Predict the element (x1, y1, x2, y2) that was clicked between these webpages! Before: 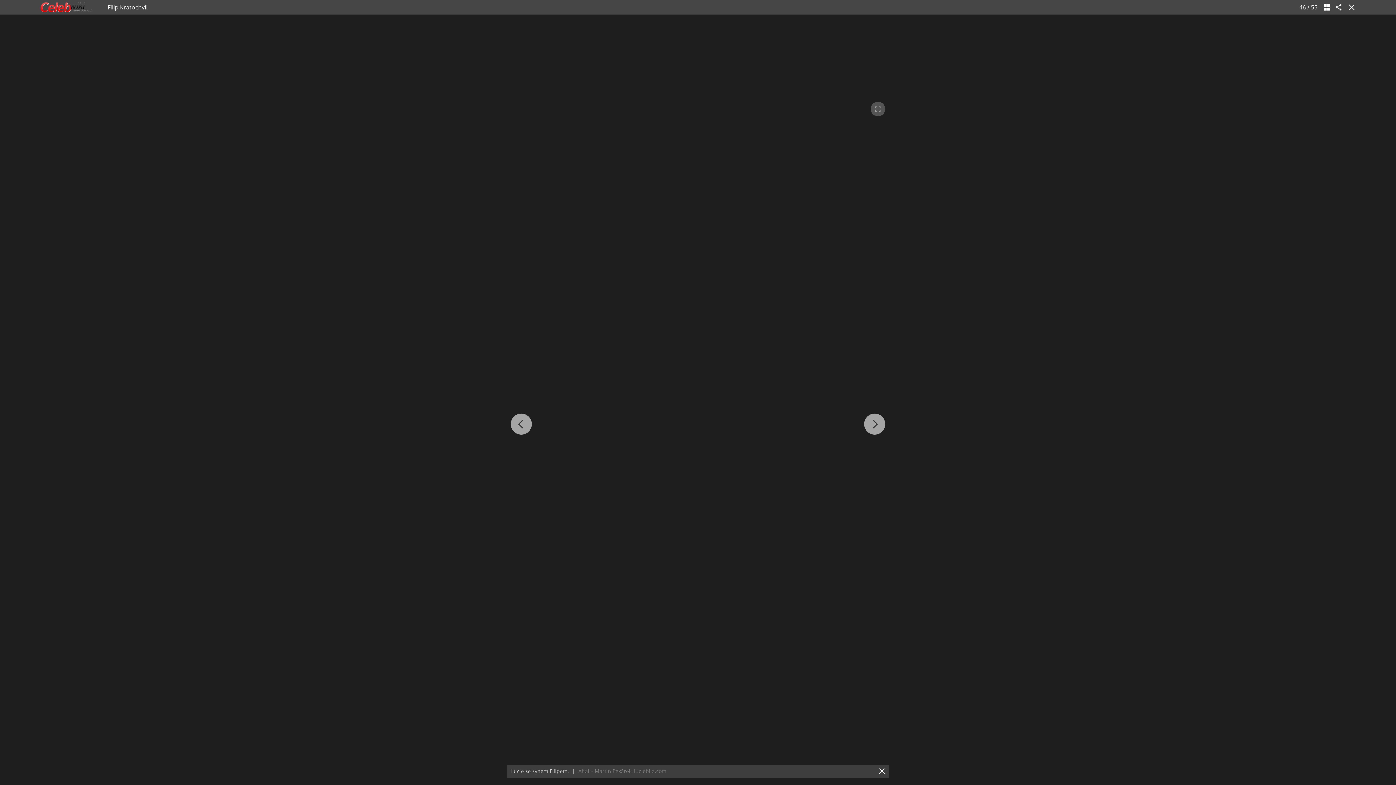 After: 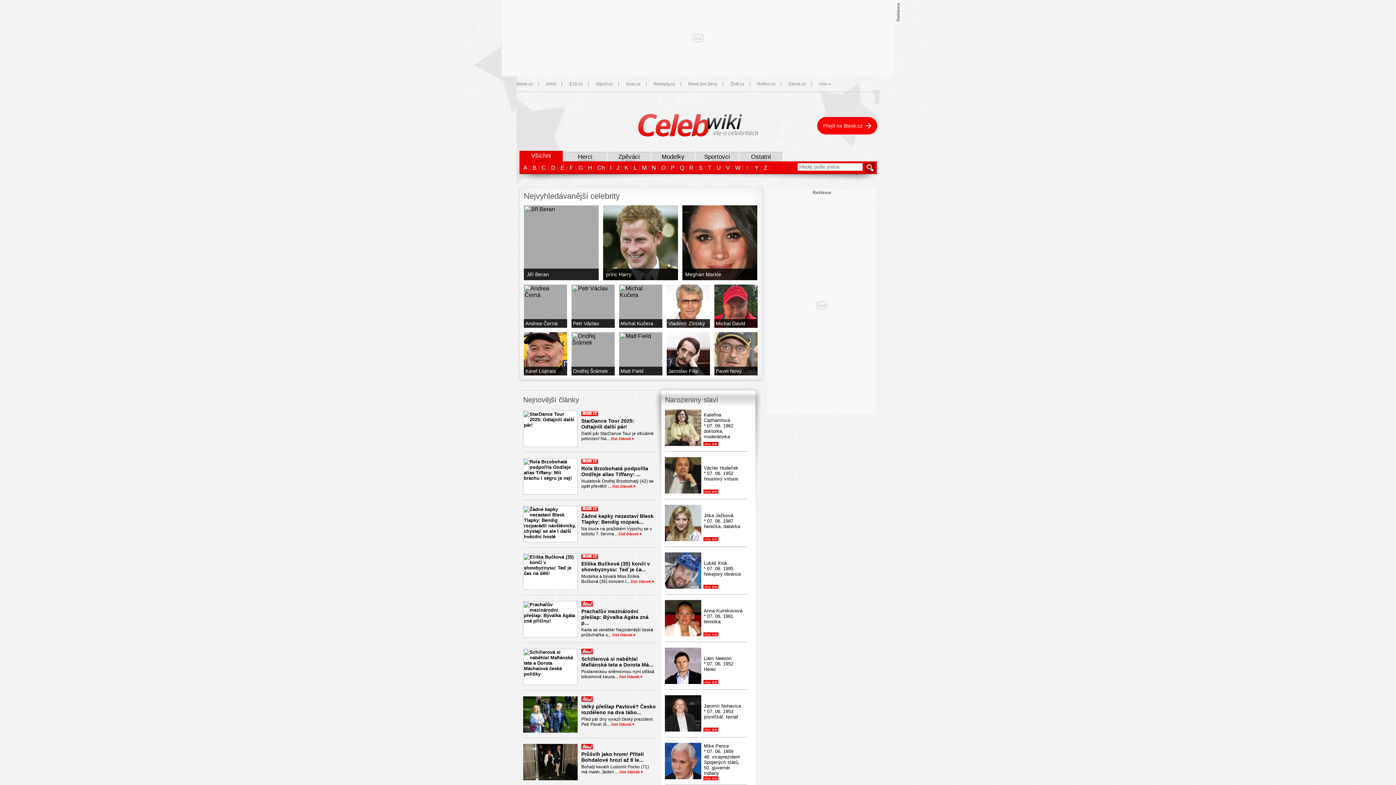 Action: bbox: (40, 2, 92, 12)